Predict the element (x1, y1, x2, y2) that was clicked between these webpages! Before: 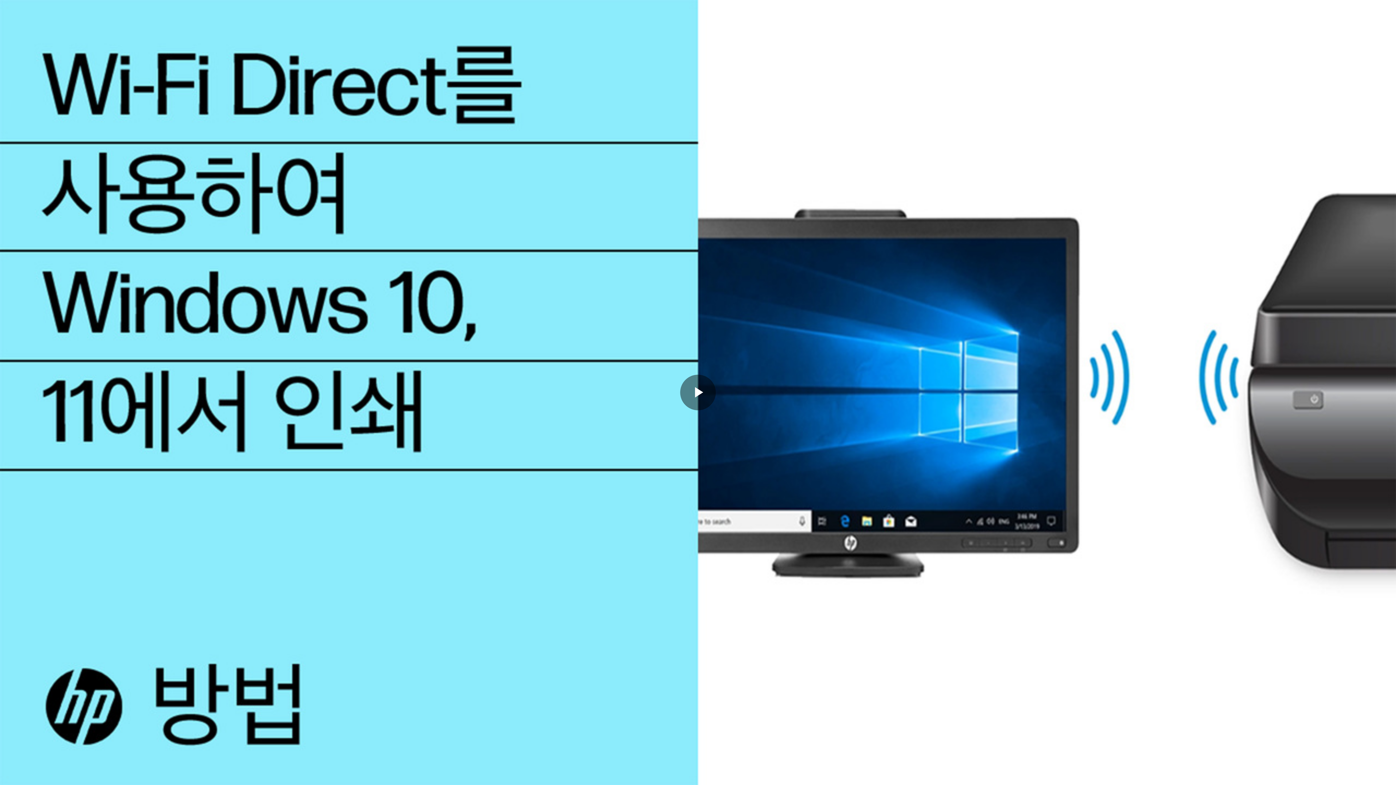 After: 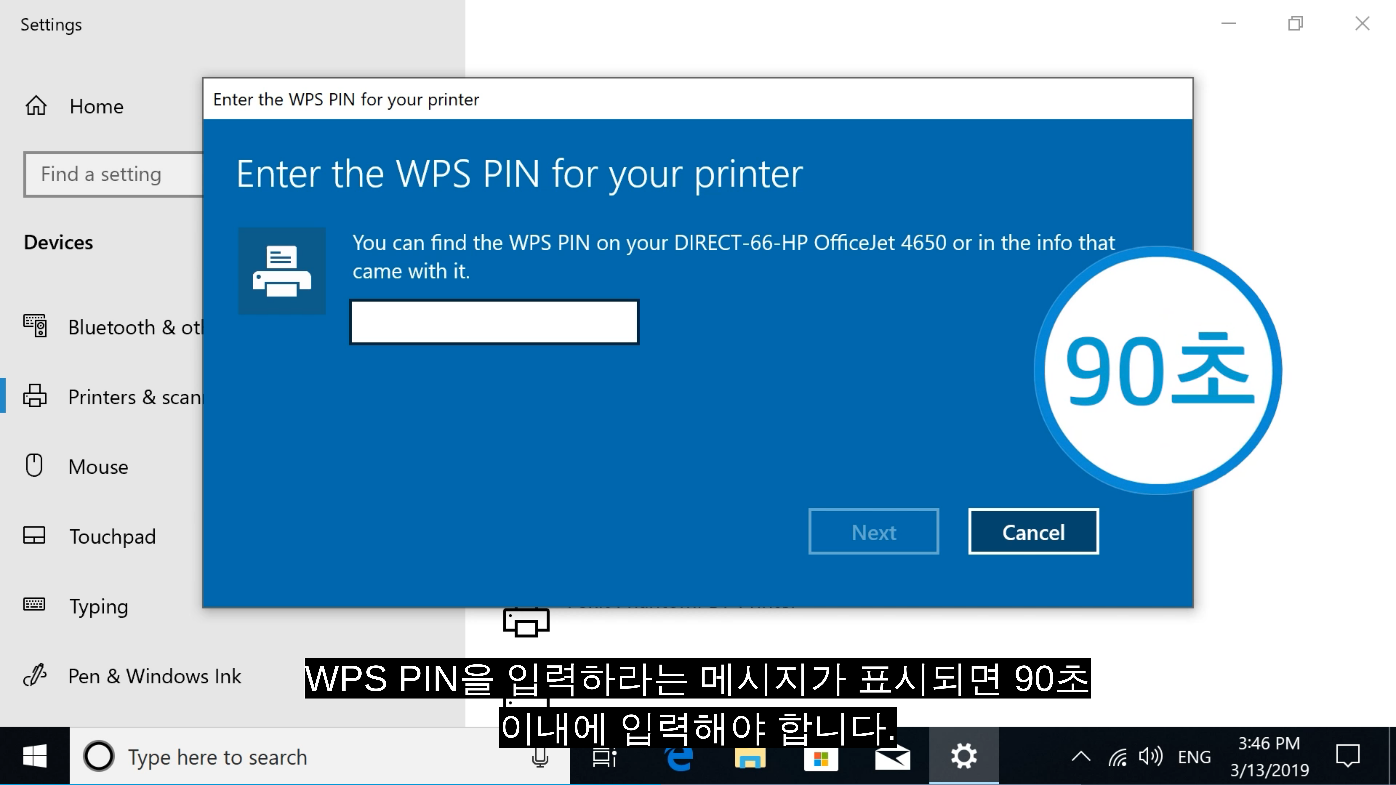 Action: label: Play Video bbox: (680, 374, 716, 410)